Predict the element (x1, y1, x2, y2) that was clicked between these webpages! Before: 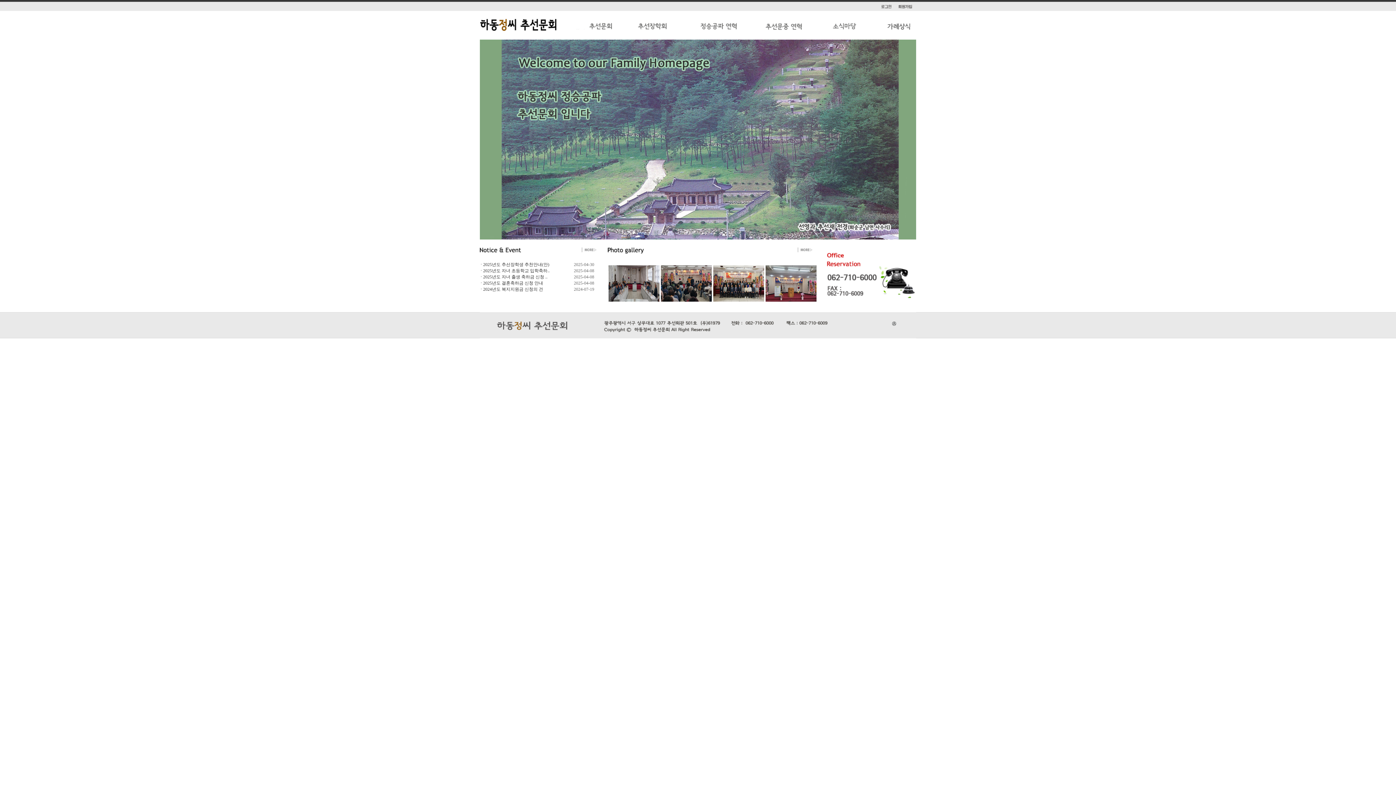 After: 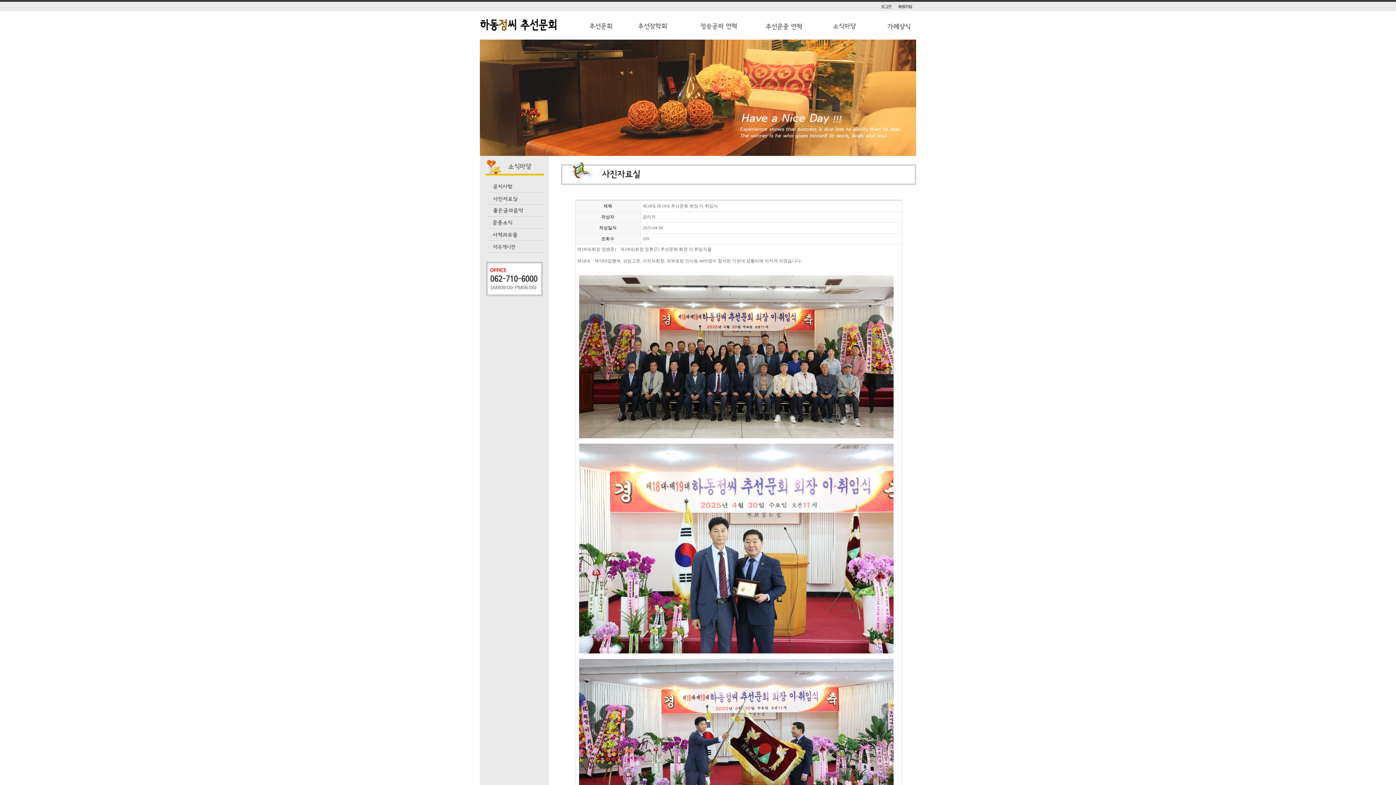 Action: bbox: (713, 297, 764, 302)